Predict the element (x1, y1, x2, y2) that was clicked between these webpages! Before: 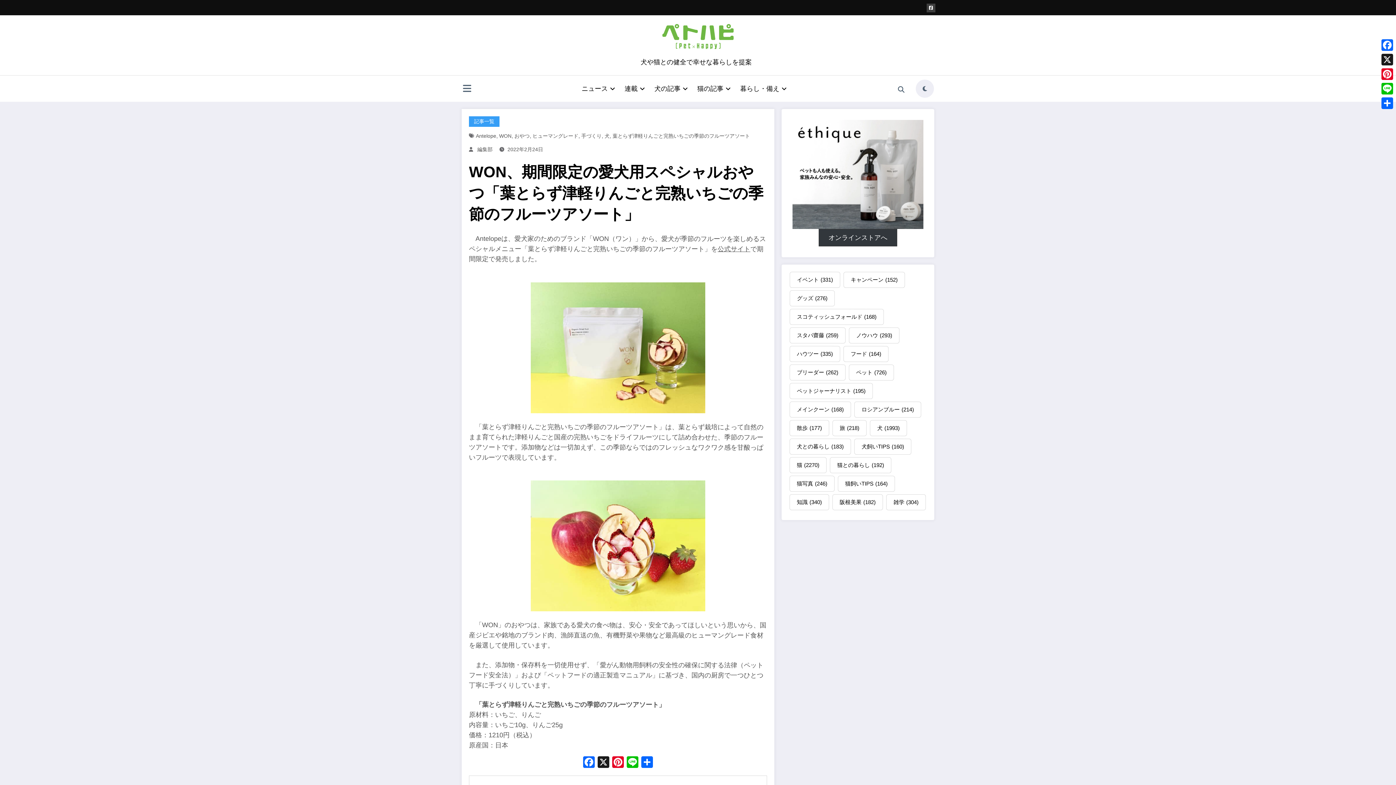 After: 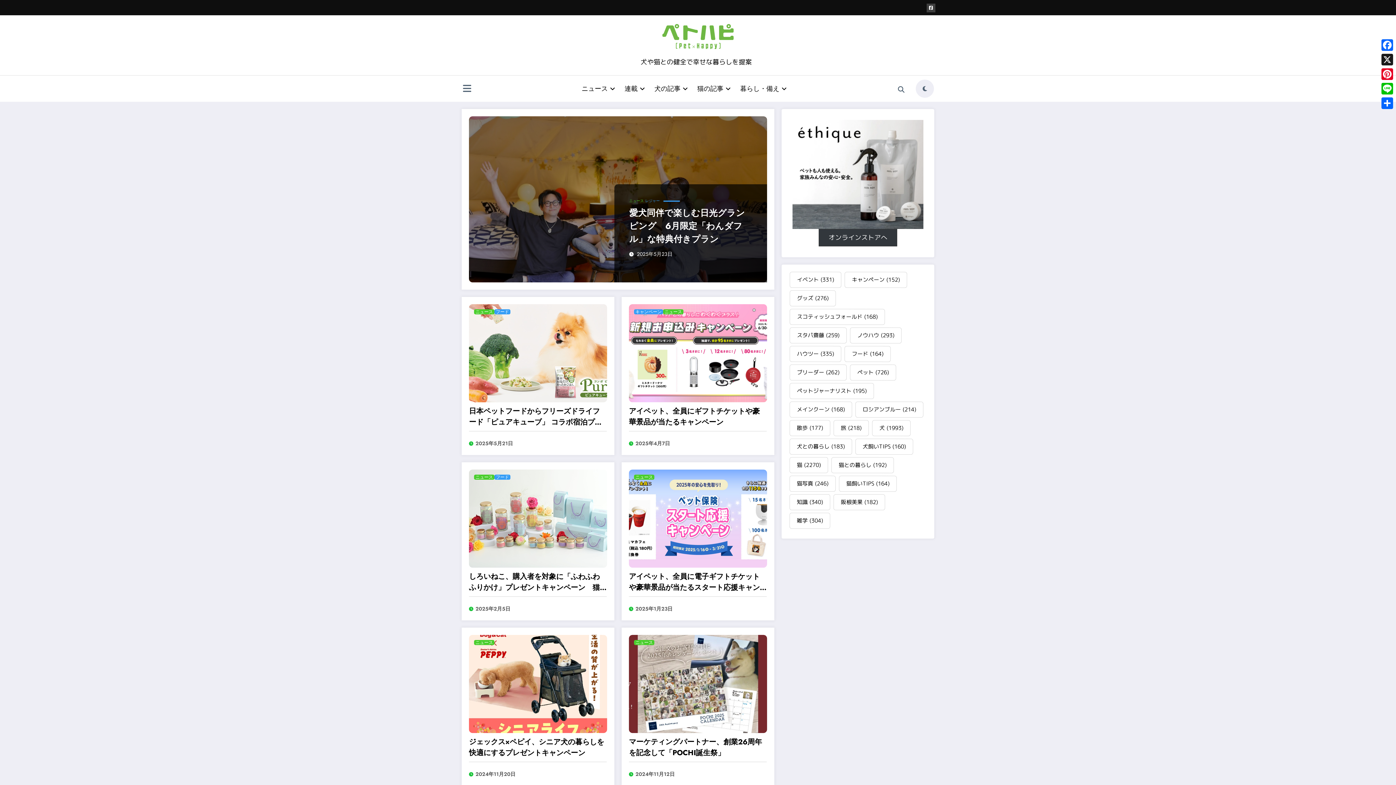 Action: label: キャンペーン (152個の項目) bbox: (843, 271, 905, 287)